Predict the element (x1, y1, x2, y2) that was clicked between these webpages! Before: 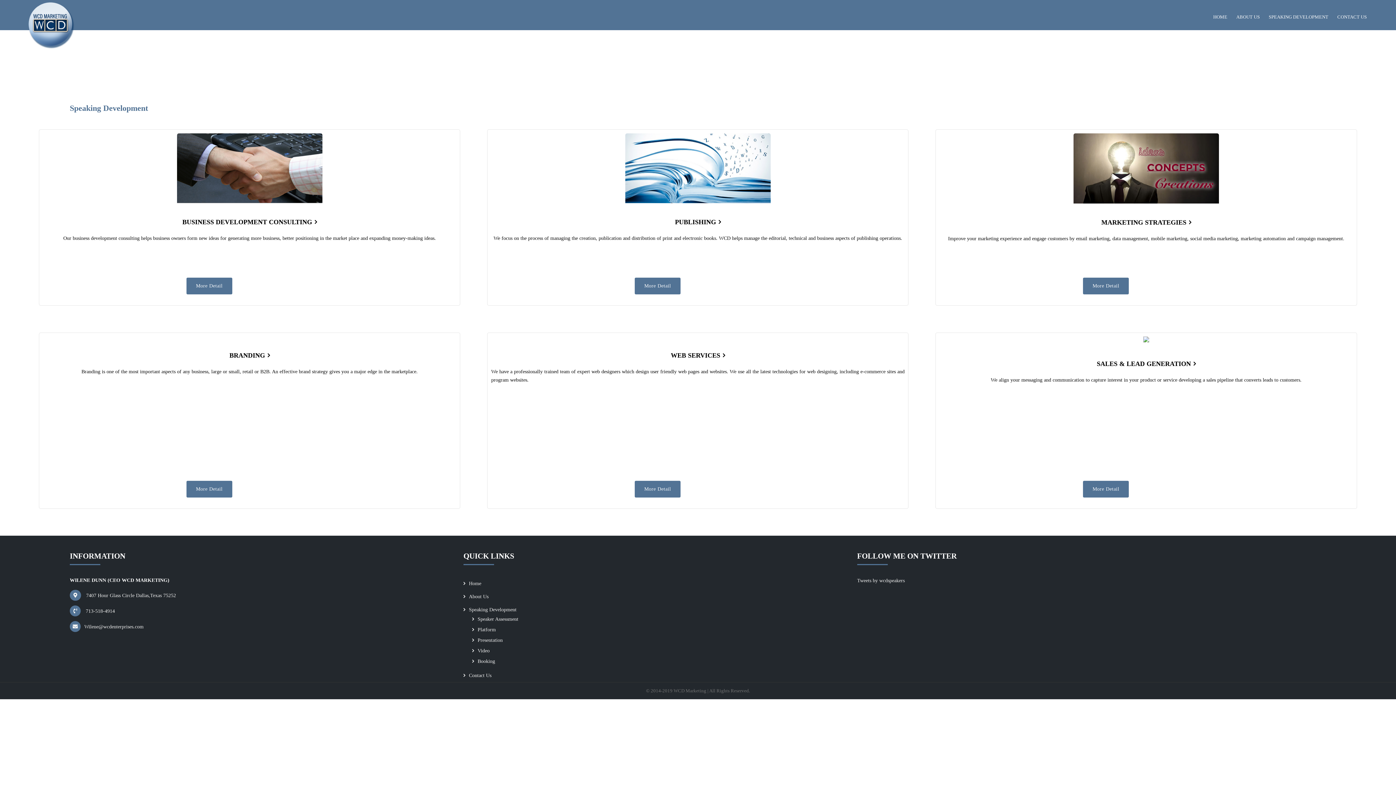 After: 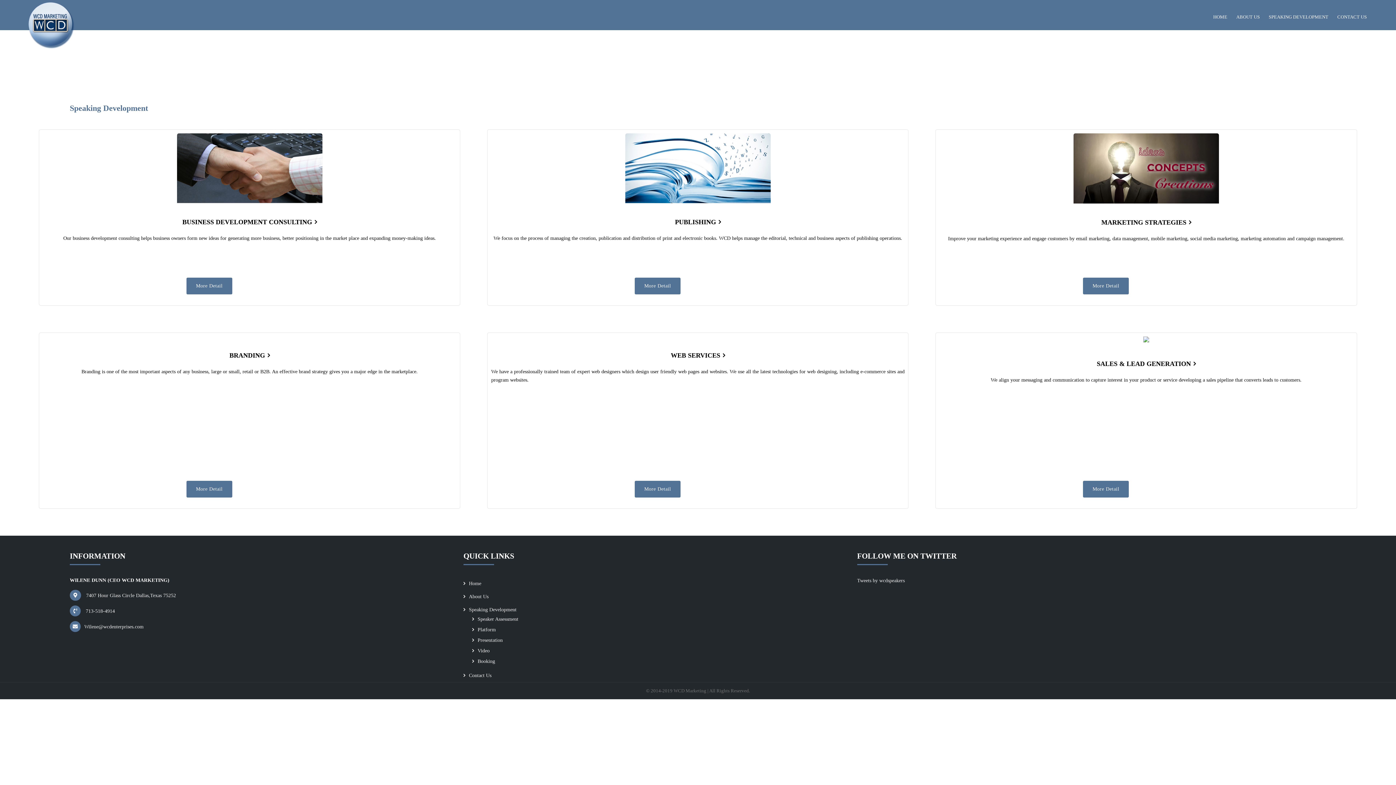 Action: label: Speaking Development bbox: (469, 607, 516, 612)